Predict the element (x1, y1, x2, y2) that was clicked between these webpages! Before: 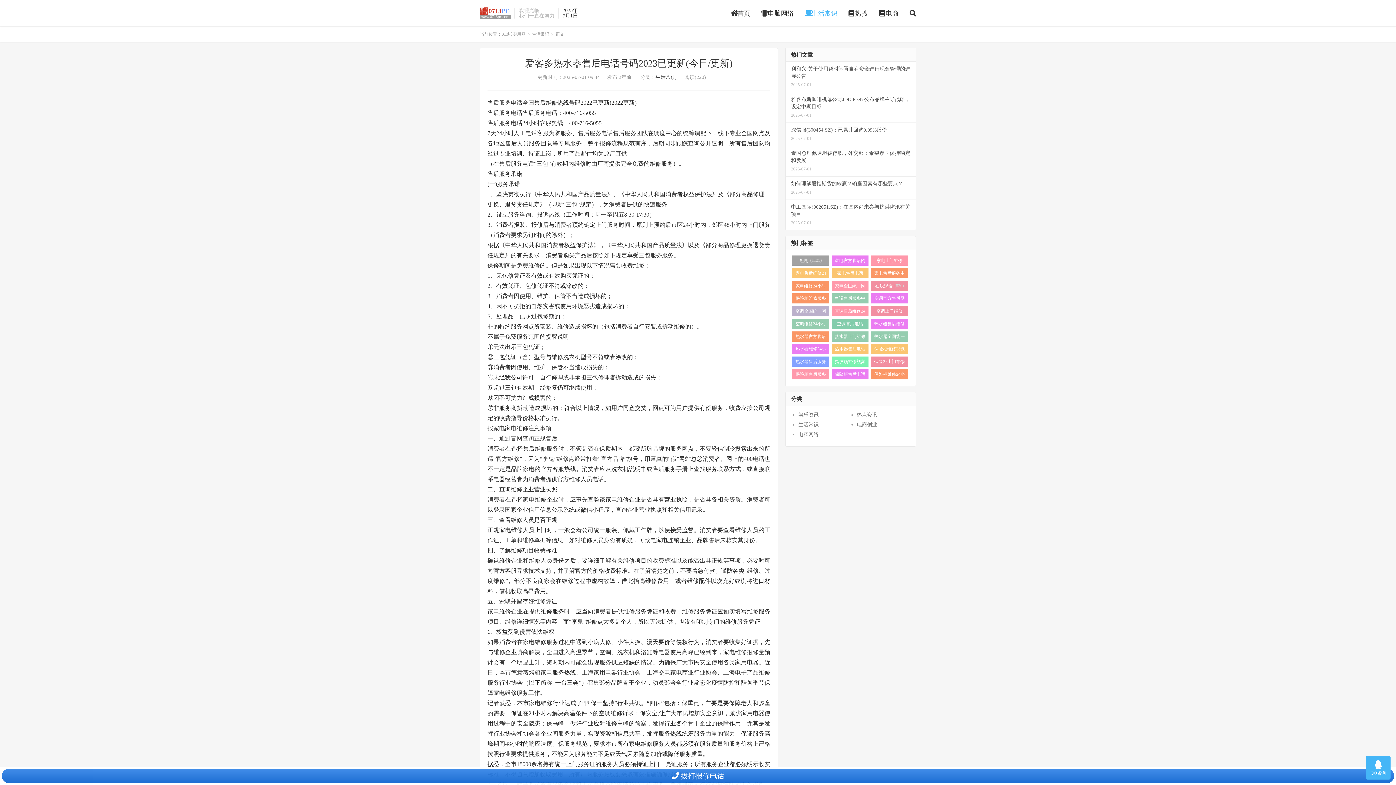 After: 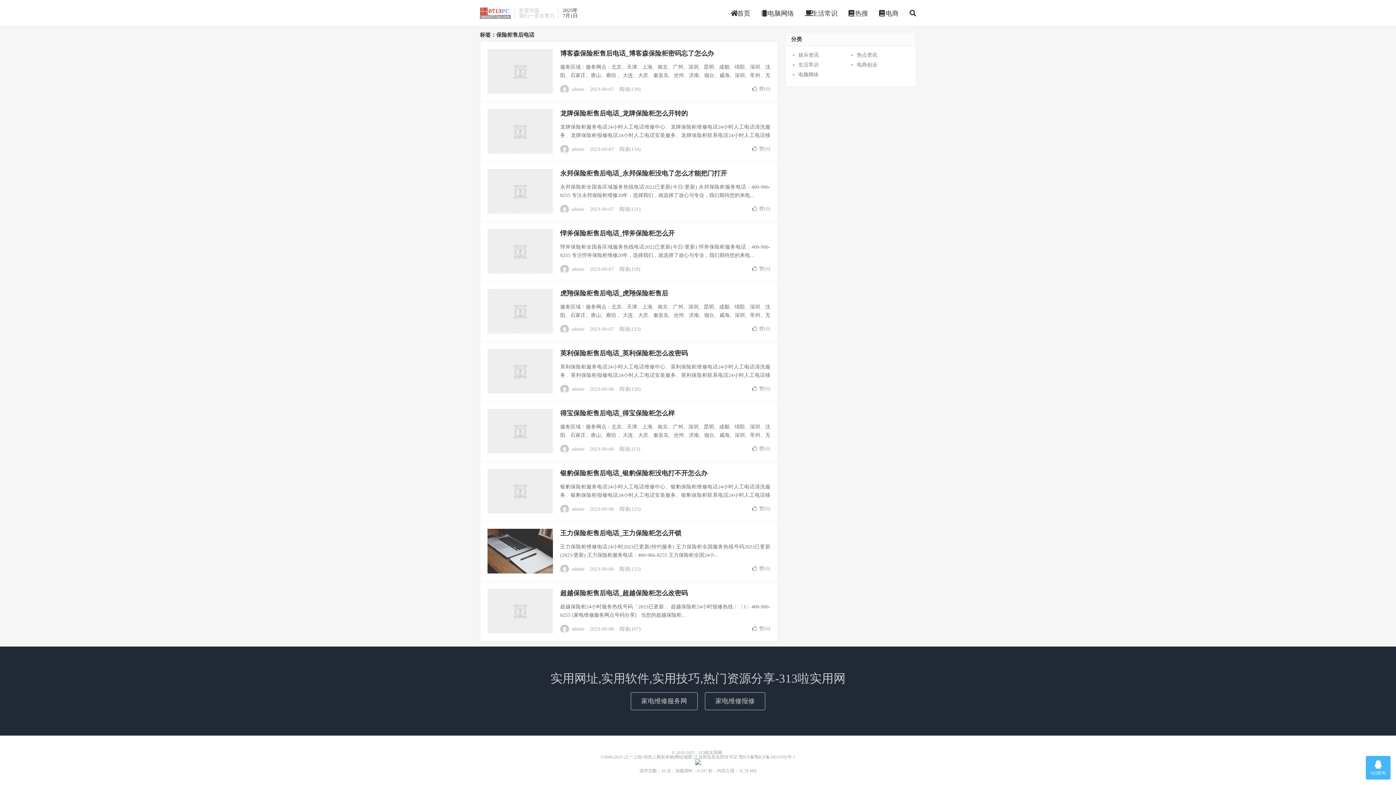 Action: bbox: (831, 369, 868, 379) label: 保险柜售后电话(409)